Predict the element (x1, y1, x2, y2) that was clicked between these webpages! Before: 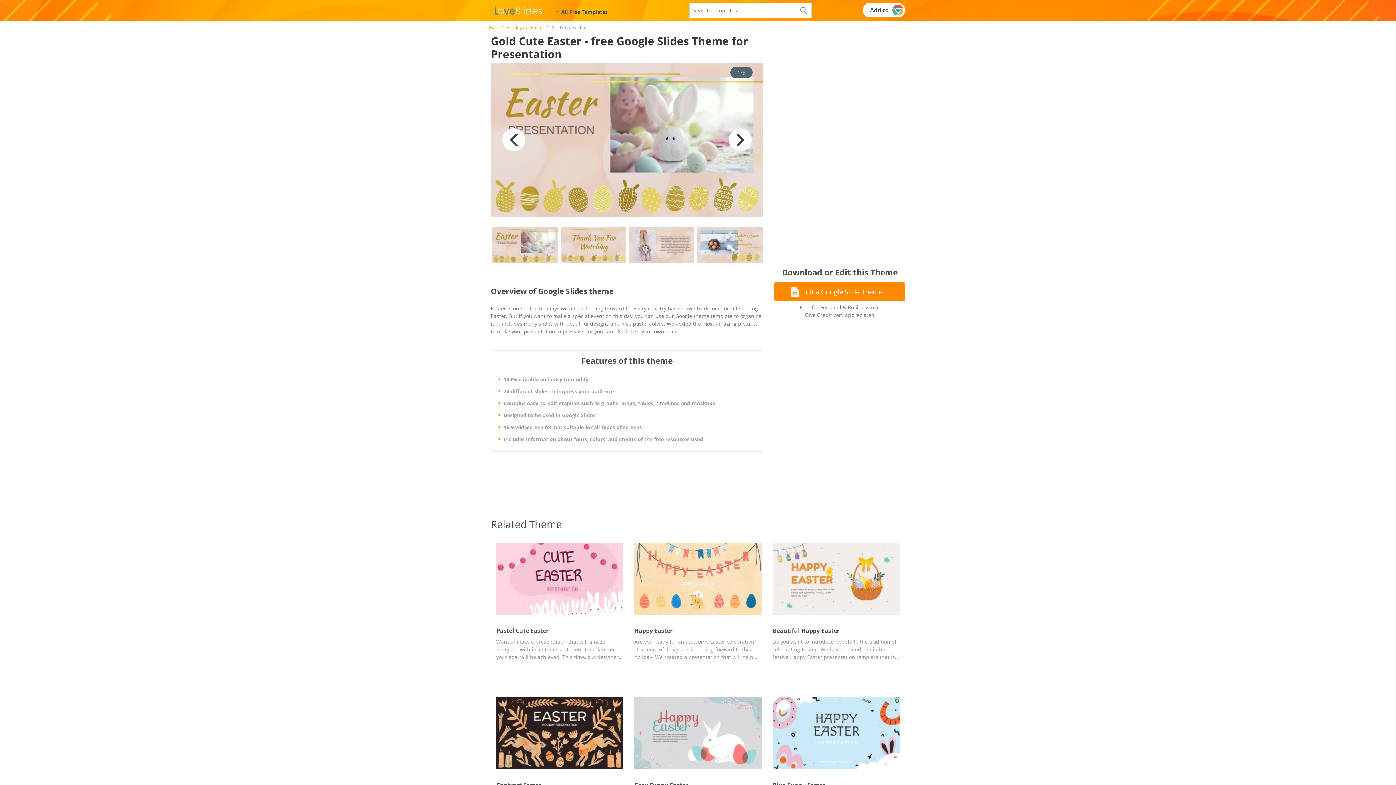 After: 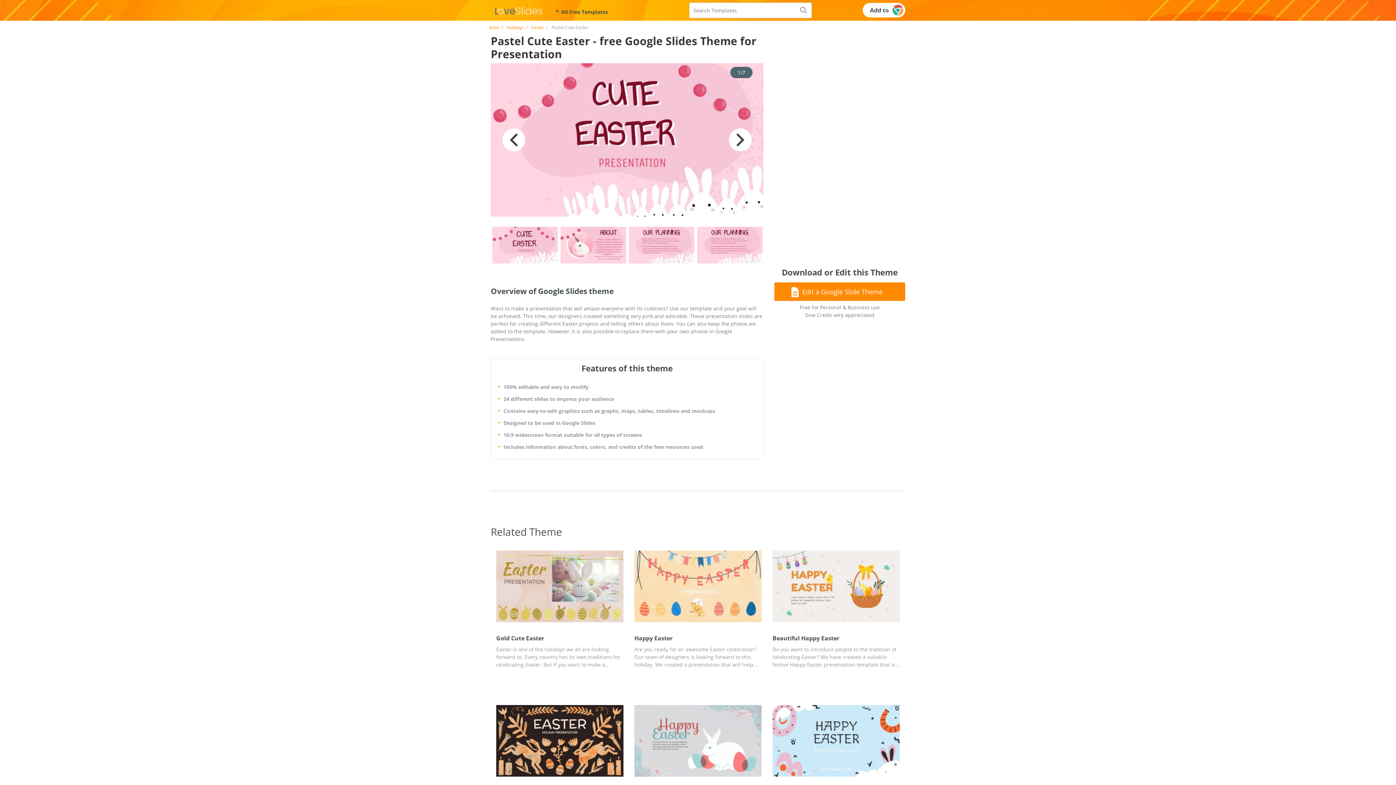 Action: bbox: (496, 543, 623, 620)